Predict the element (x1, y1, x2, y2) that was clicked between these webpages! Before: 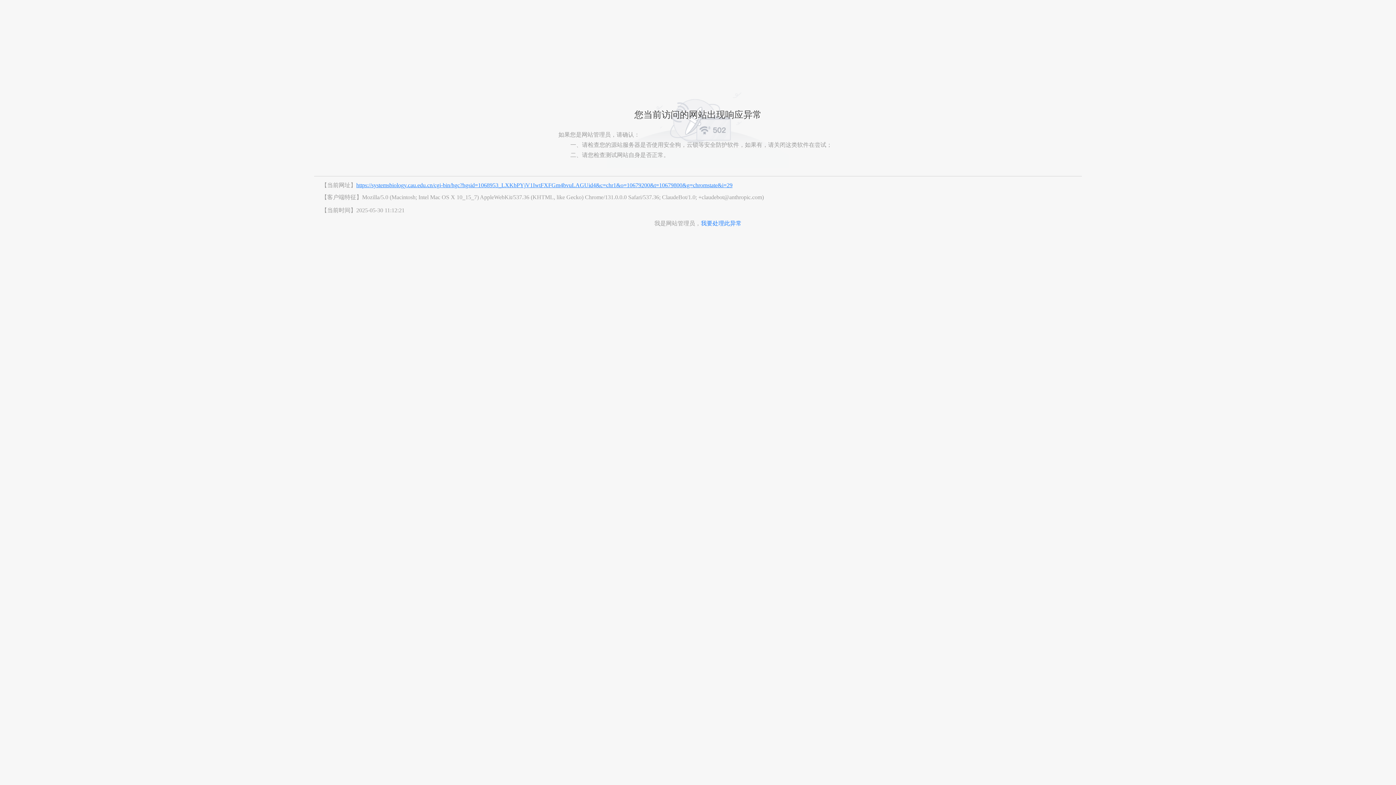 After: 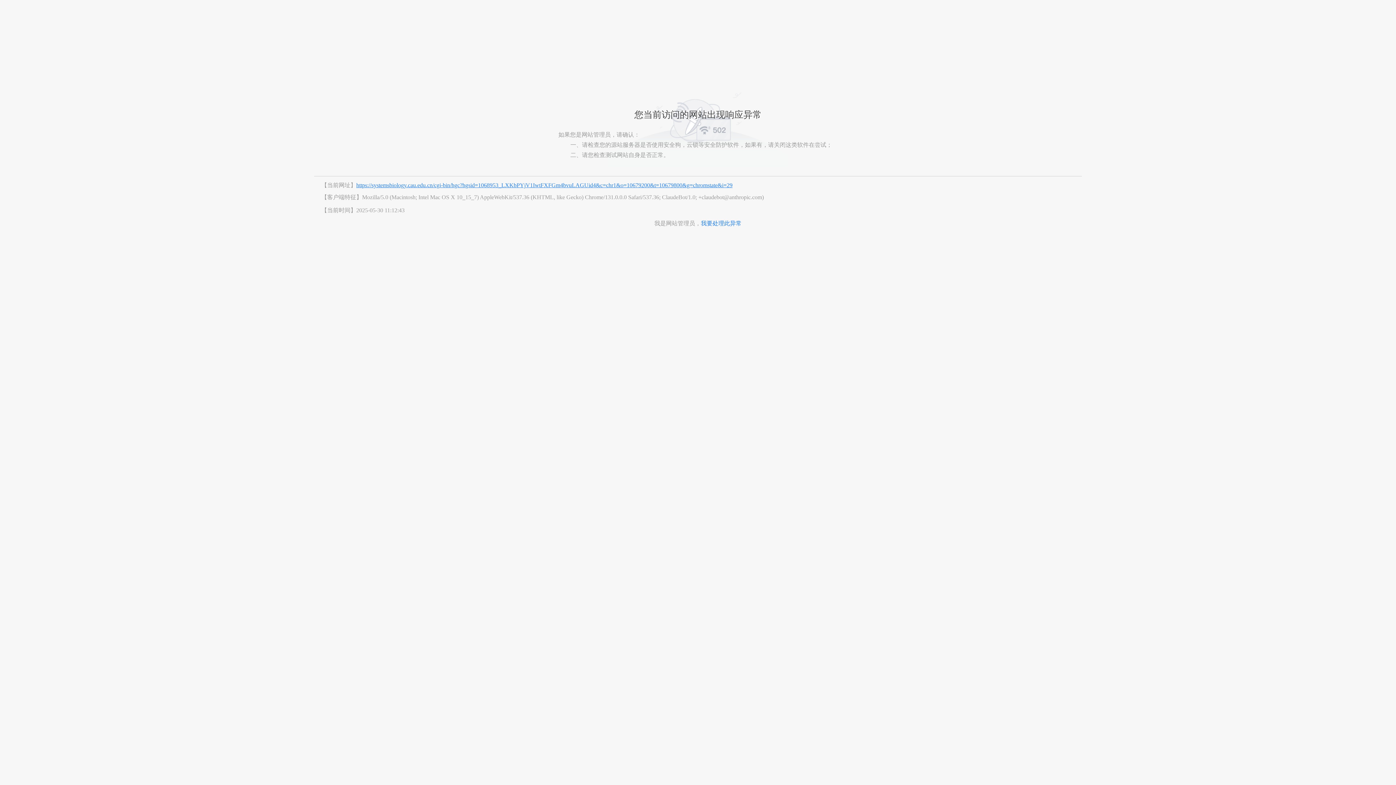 Action: label: https://systemsbiology.cau.edu.cn/cgi-bin/hgc?hgsid=1068953_LXKbPYjV1IwtFXFGm4bvuLAGUid4&c=chr1&o=10679200&t=10679800&g=chromstate&i=29 bbox: (356, 182, 732, 188)